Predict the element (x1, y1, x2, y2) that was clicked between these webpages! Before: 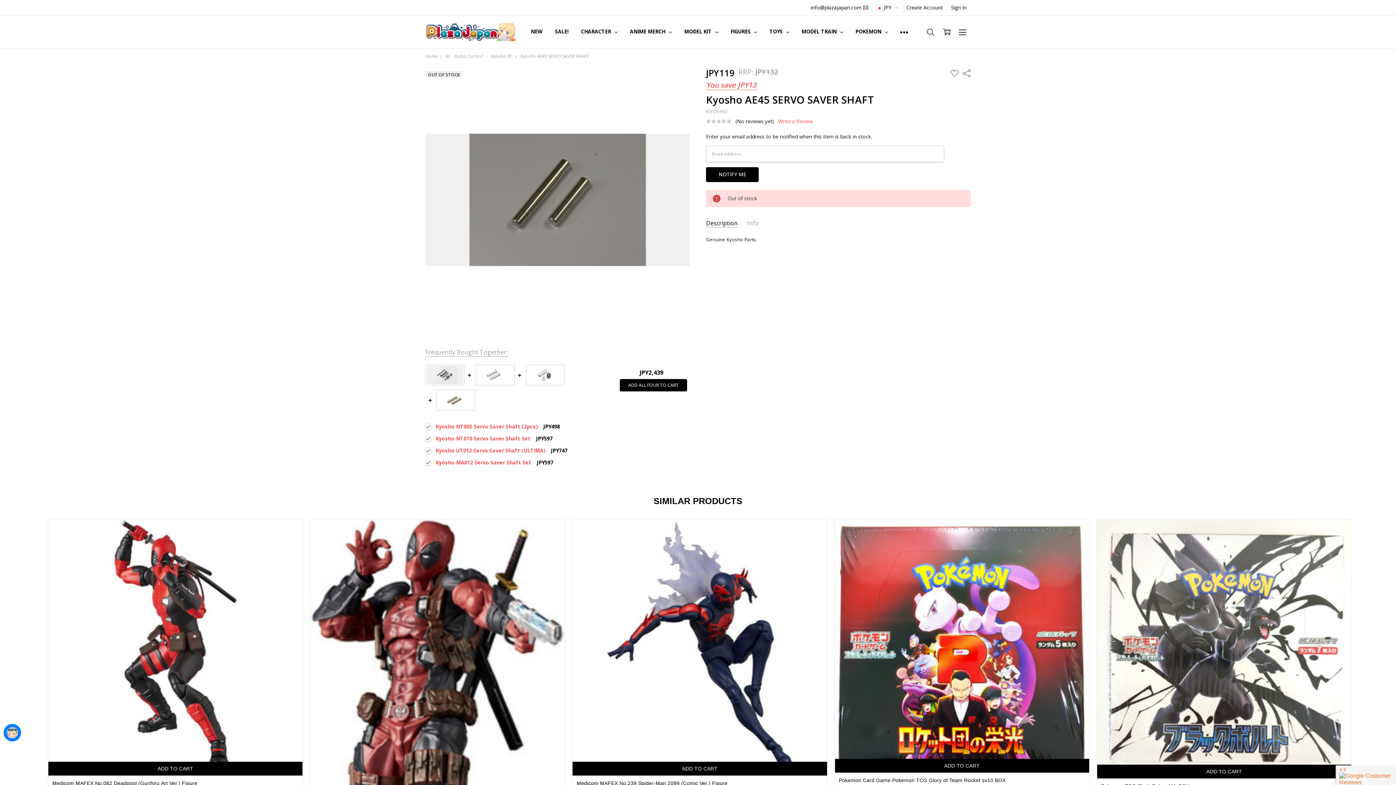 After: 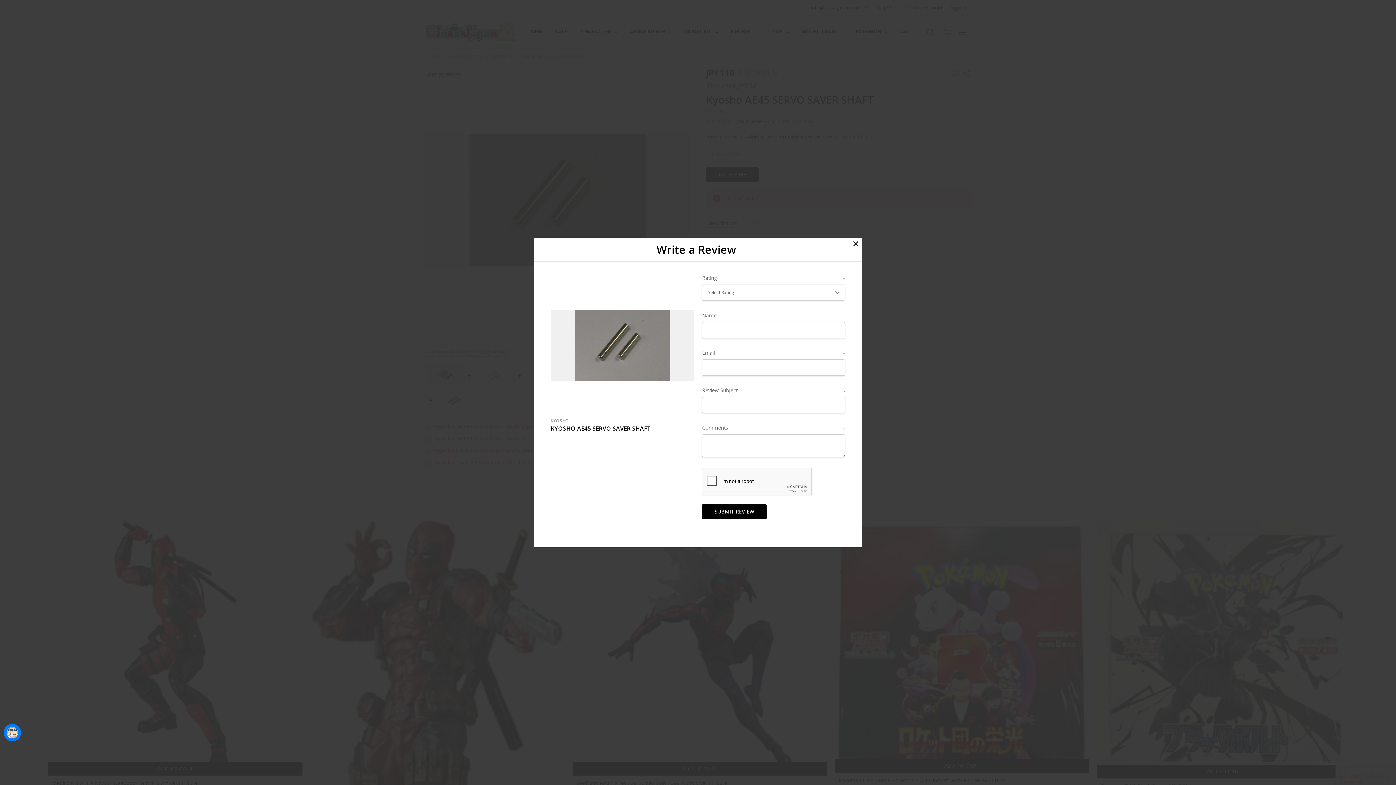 Action: bbox: (778, 118, 813, 124) label: Write a Review